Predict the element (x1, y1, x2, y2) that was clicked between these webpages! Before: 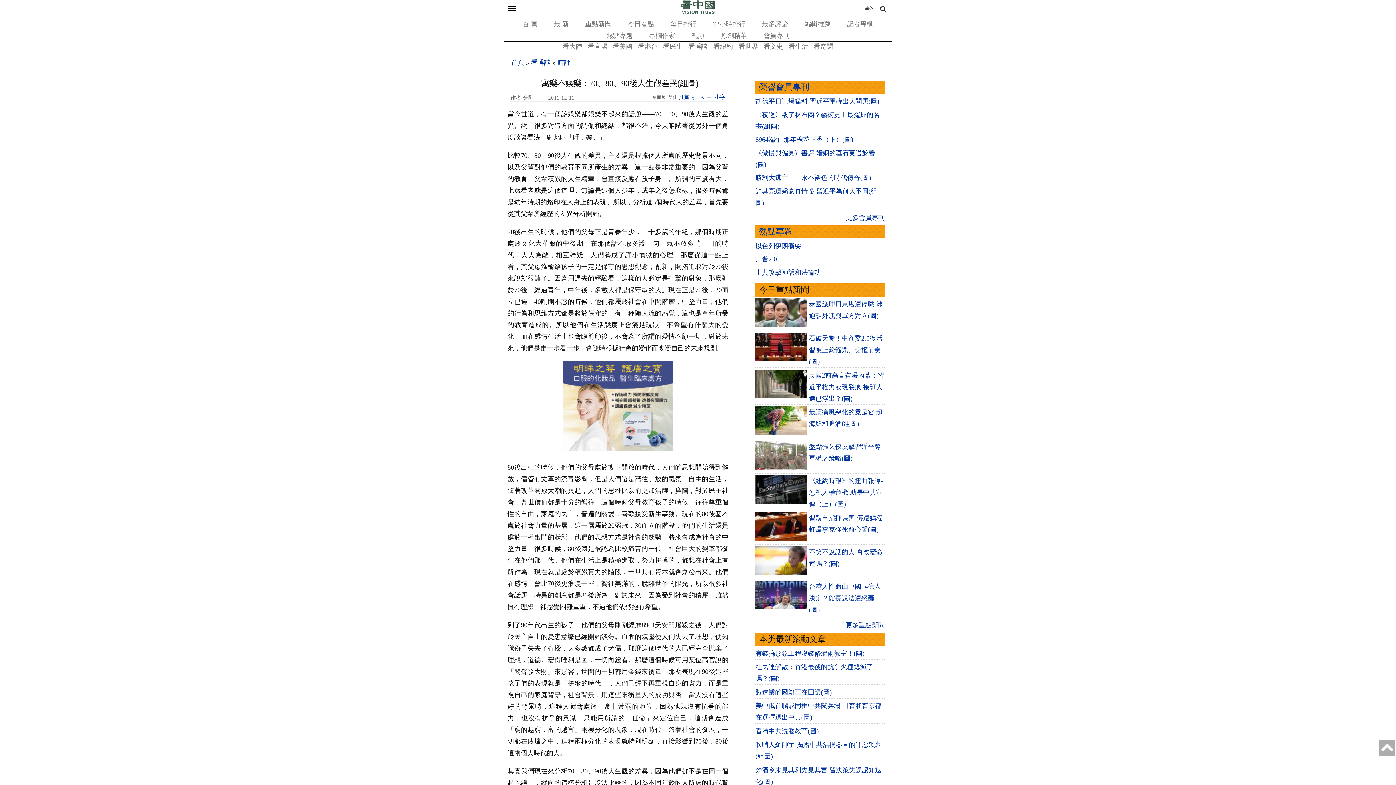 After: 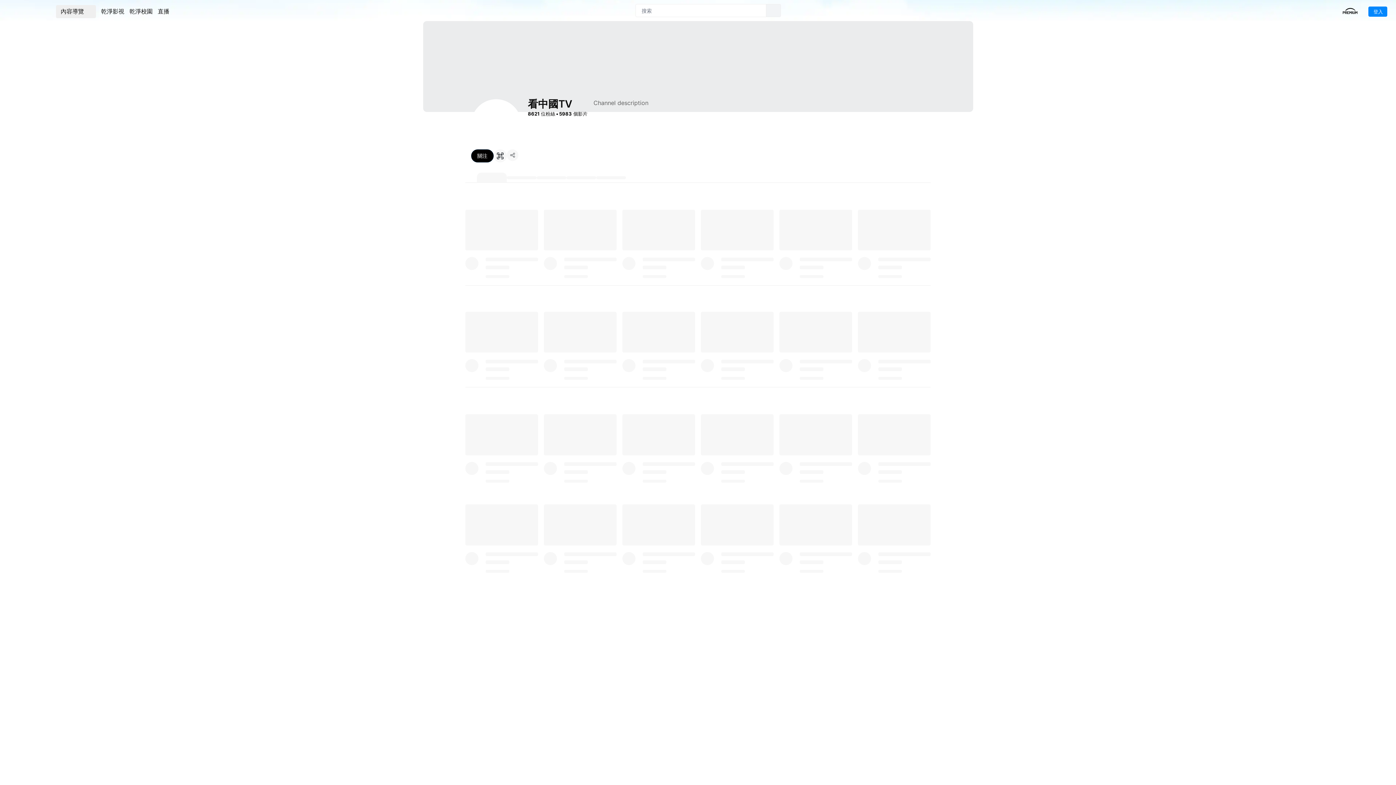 Action: label: 視頻 bbox: (688, 32, 708, 39)